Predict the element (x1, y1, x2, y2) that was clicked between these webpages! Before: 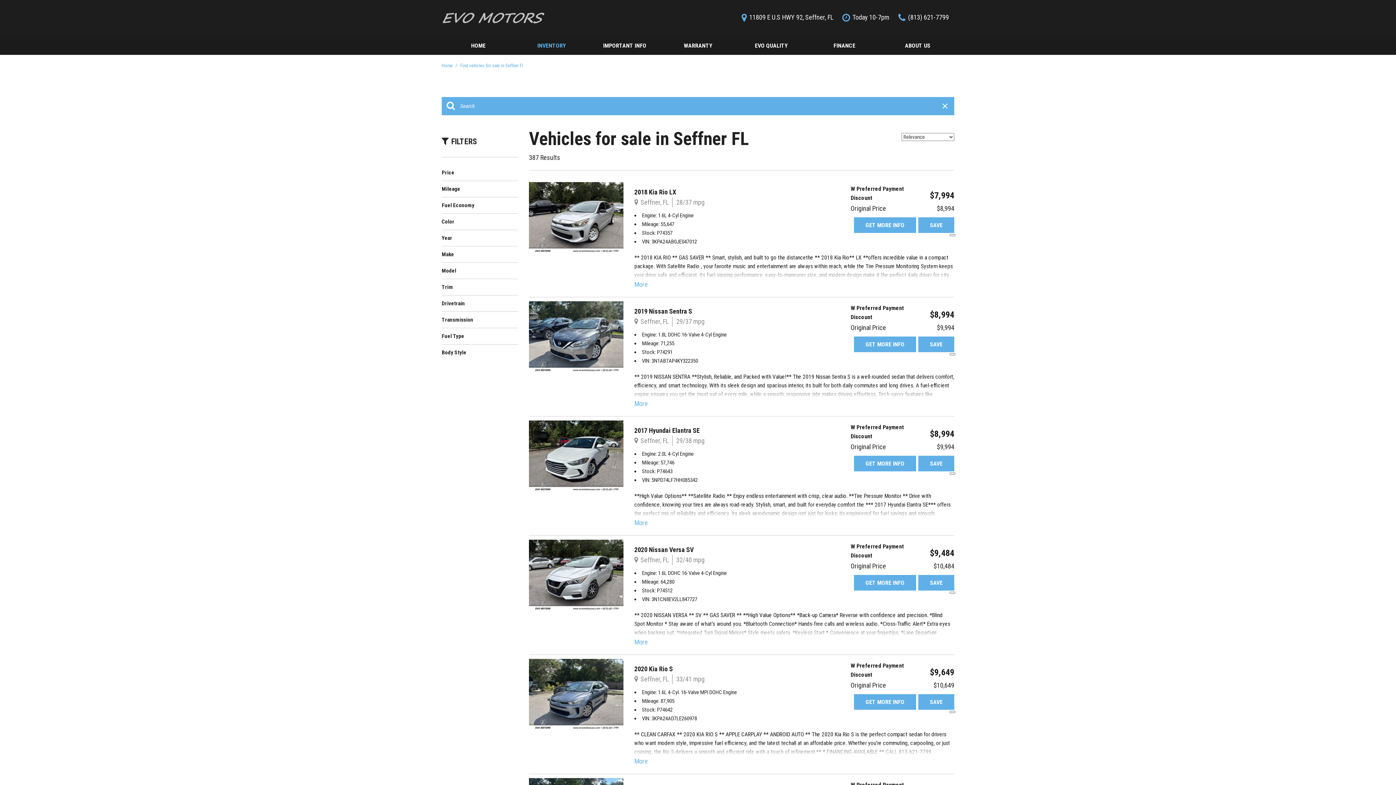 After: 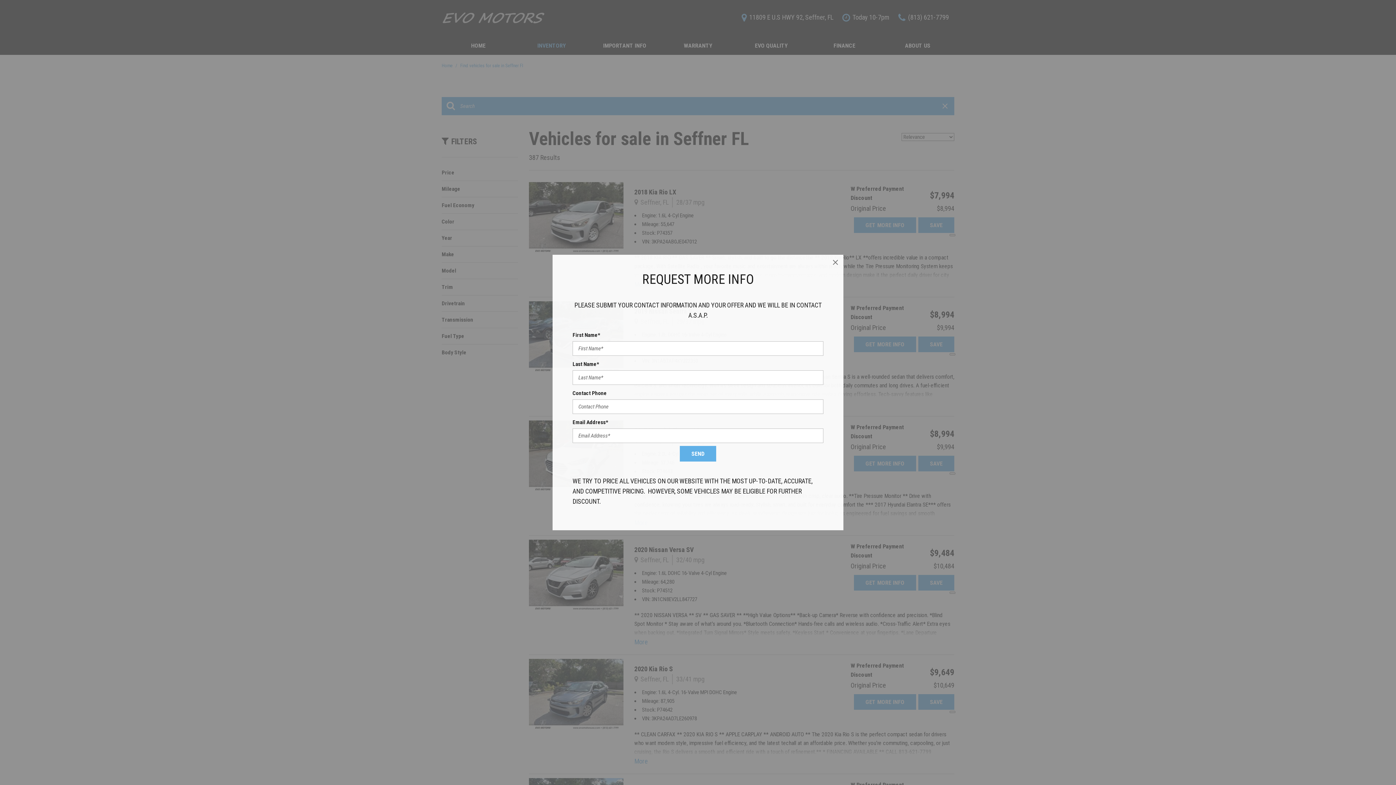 Action: label: GET MORE INFO bbox: (854, 694, 916, 710)